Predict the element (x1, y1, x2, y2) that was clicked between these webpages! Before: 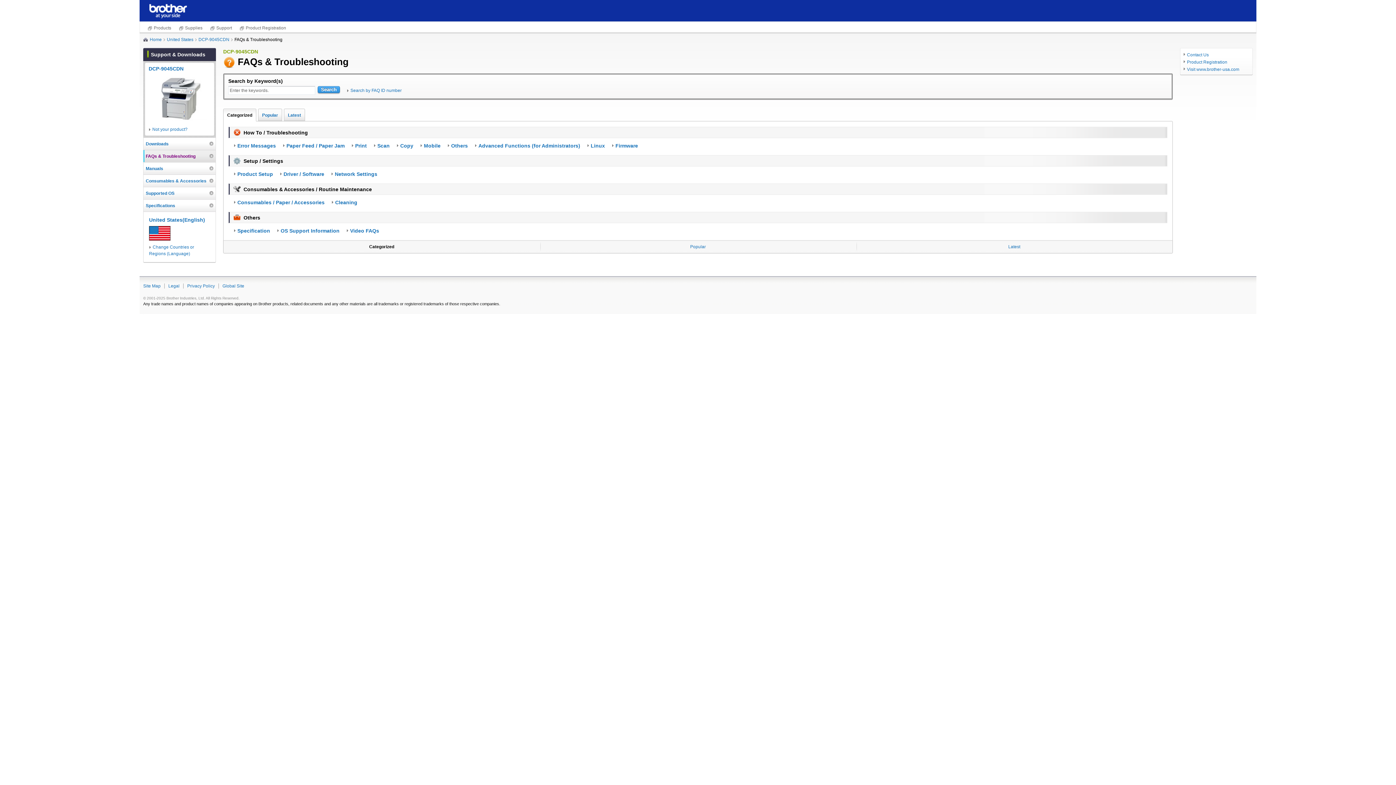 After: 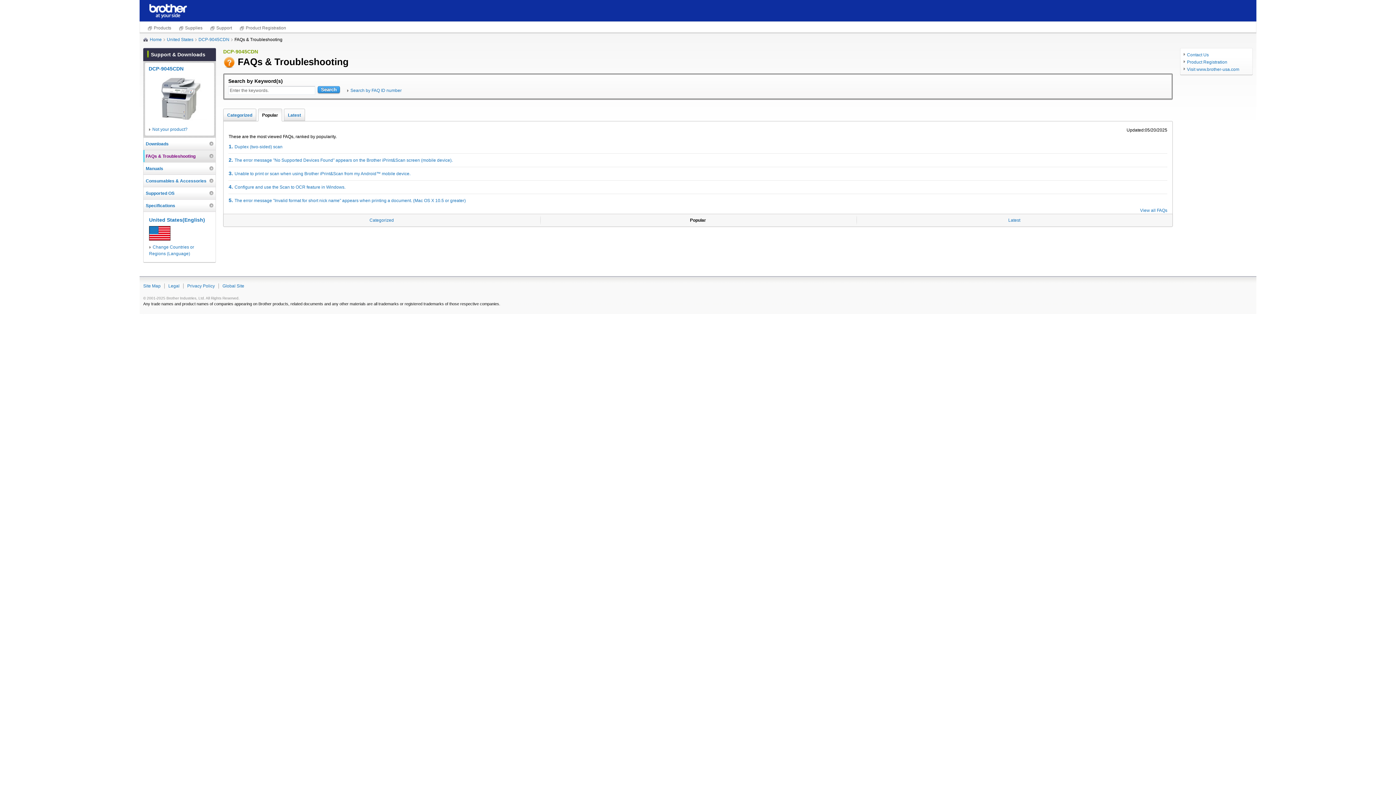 Action: bbox: (258, 108, 282, 121) label: Popular